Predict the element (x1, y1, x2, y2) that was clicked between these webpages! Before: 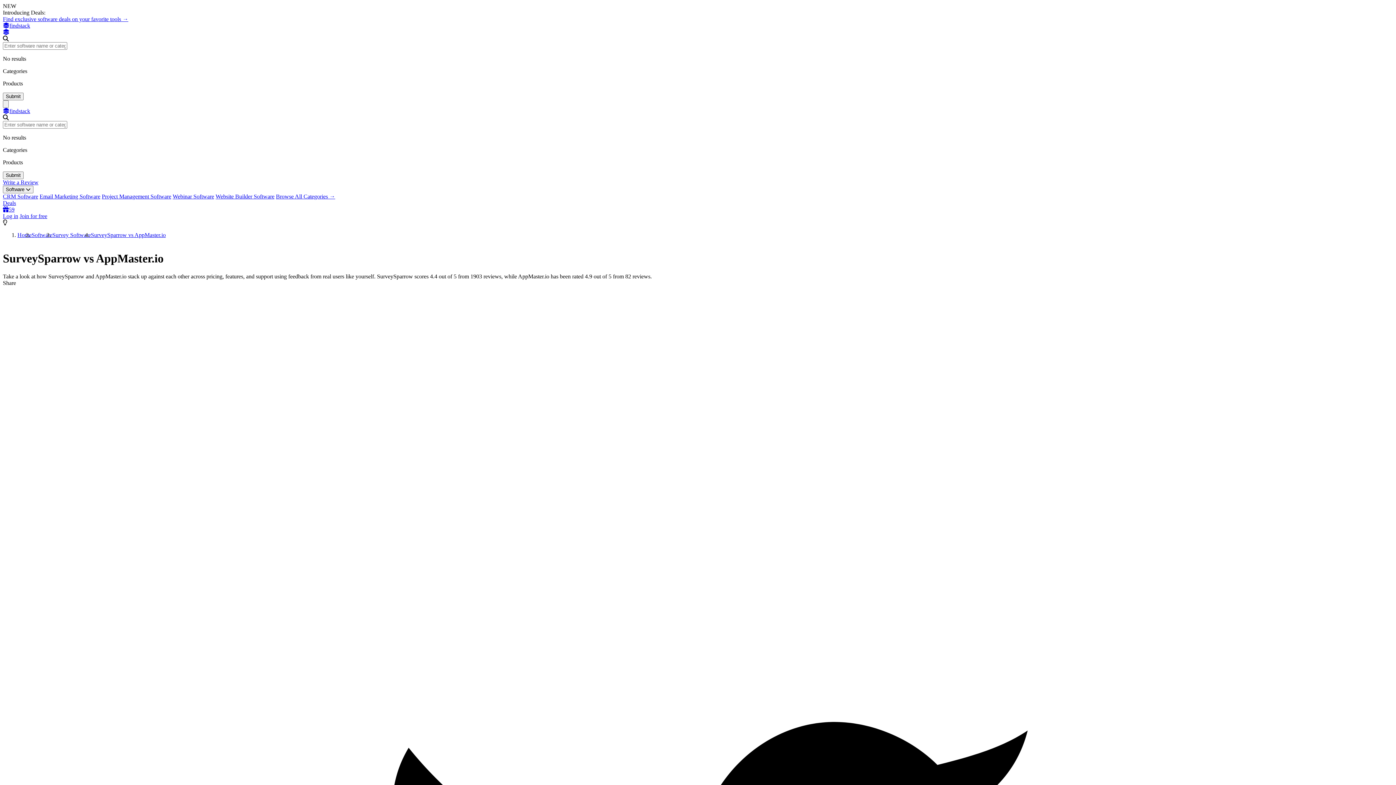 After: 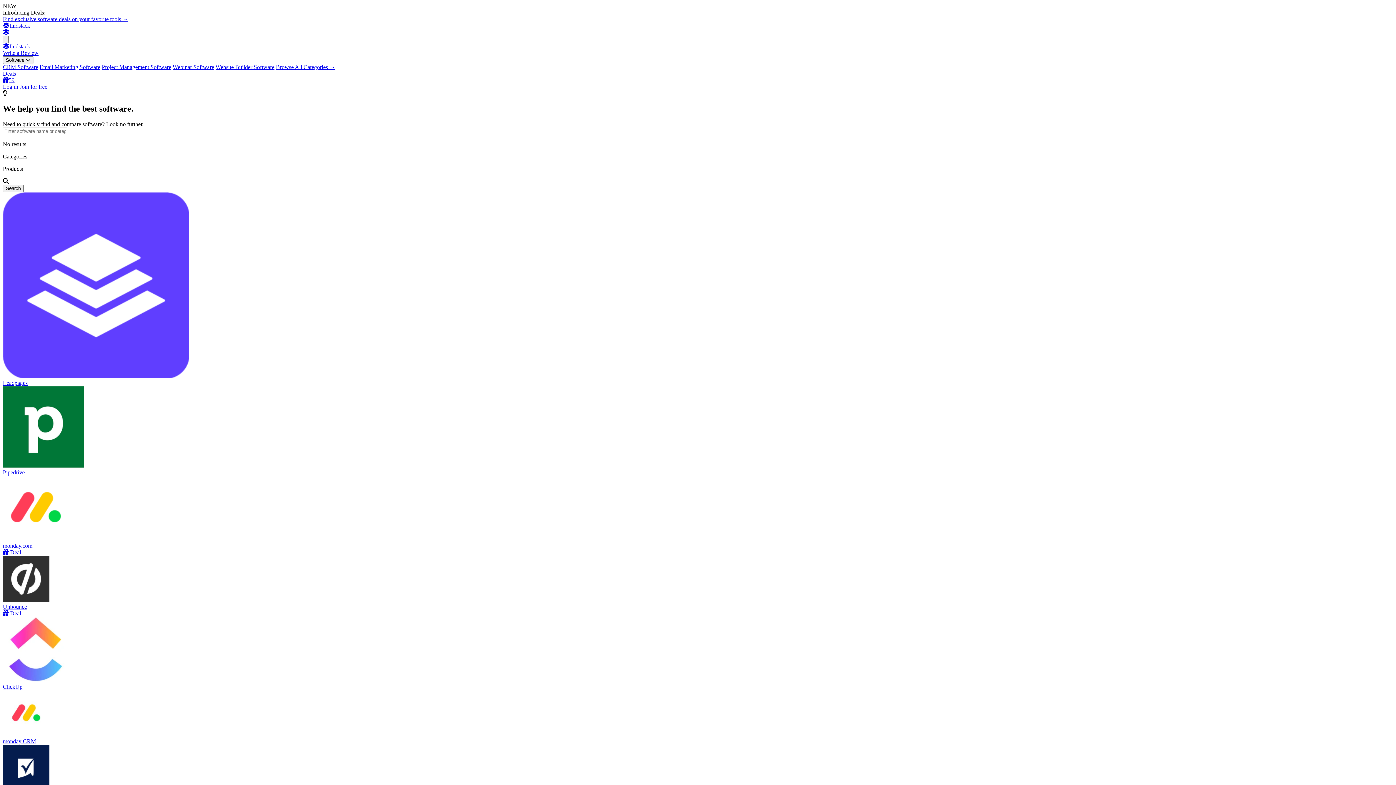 Action: bbox: (17, 232, 31, 238) label: Home